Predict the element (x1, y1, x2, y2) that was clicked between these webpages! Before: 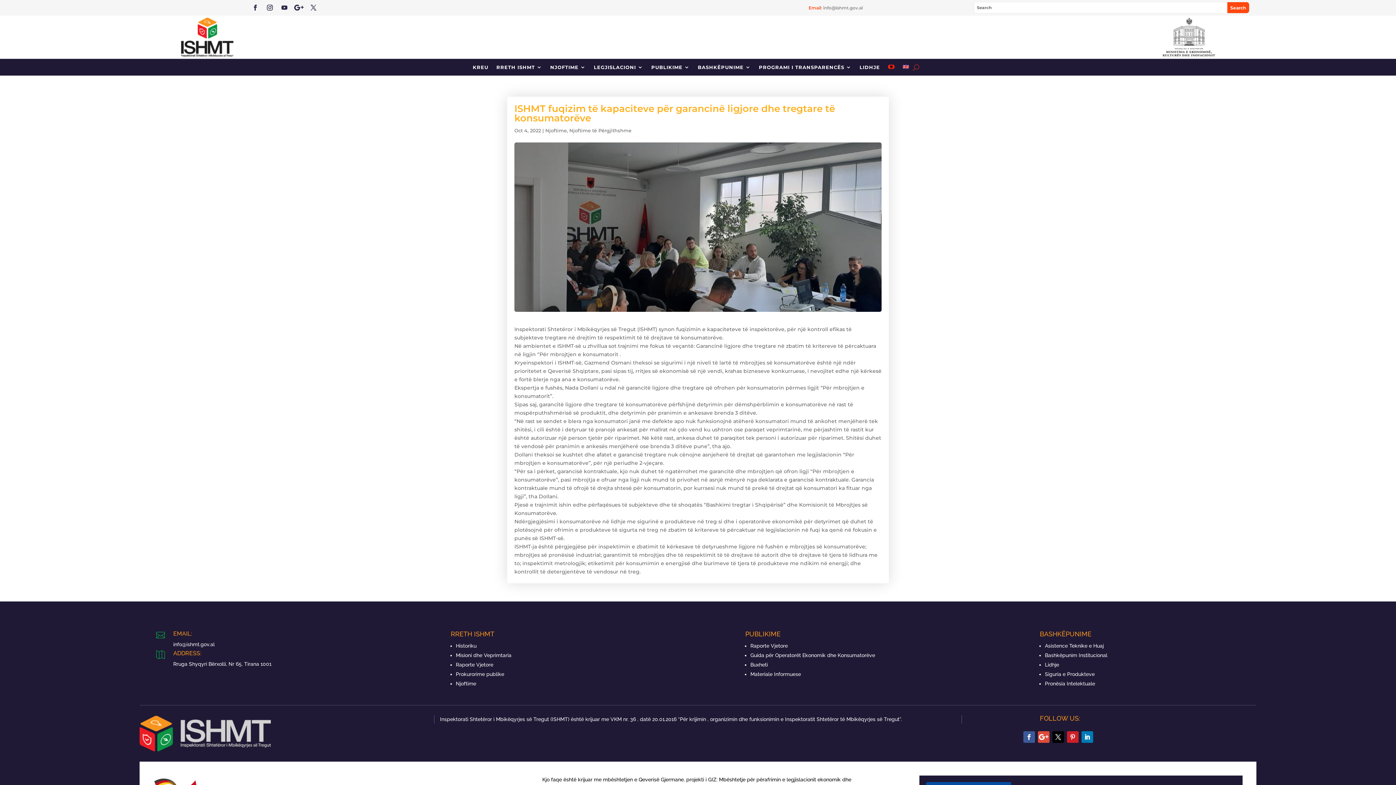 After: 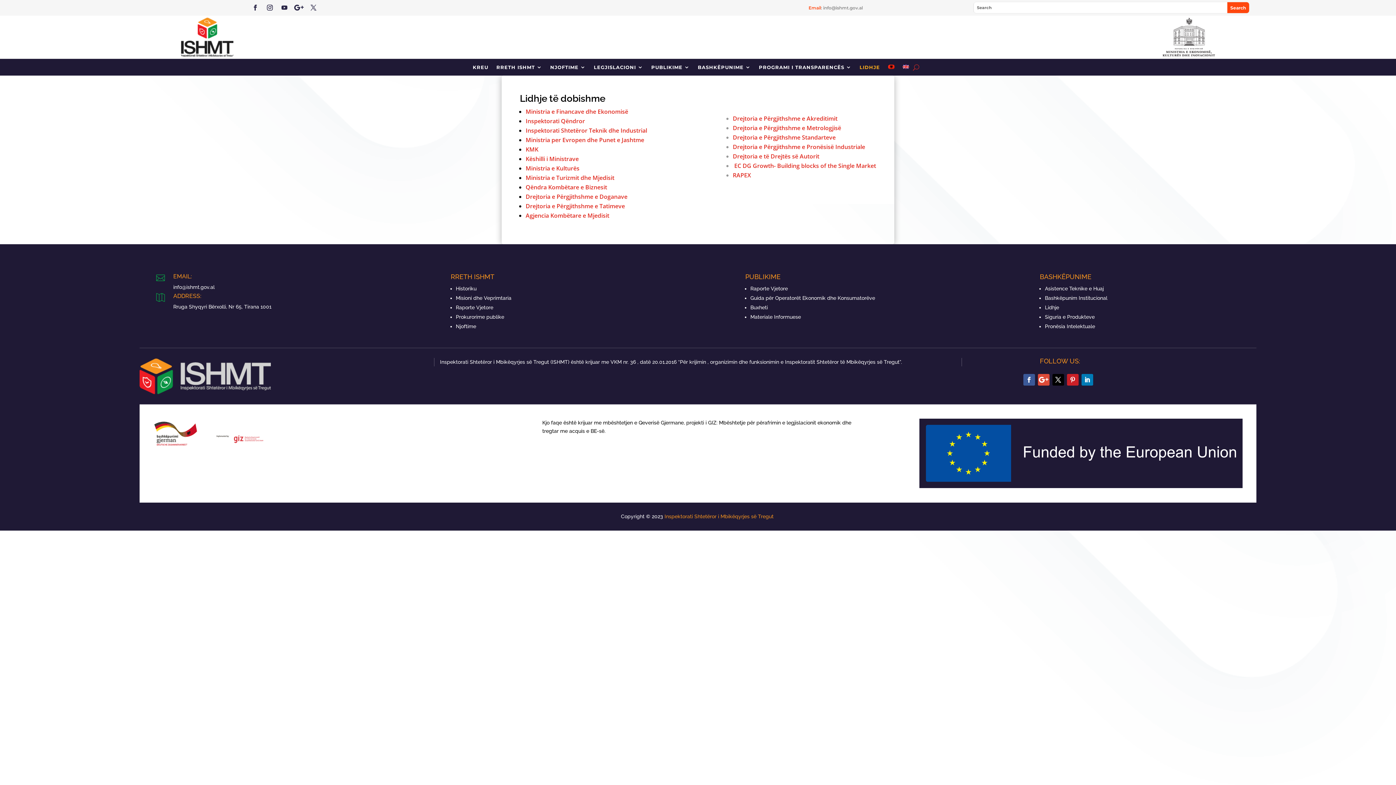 Action: bbox: (859, 64, 880, 72) label: LIDHJE